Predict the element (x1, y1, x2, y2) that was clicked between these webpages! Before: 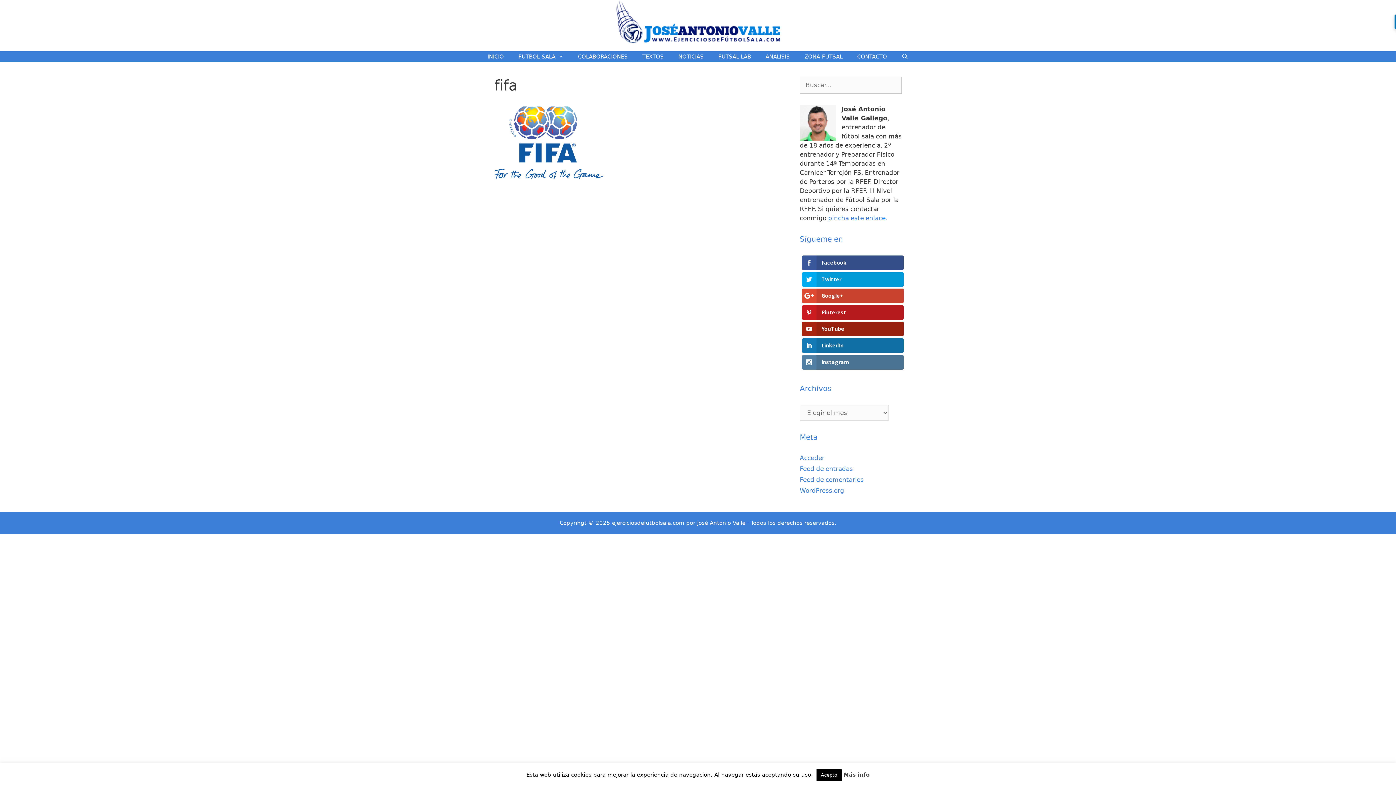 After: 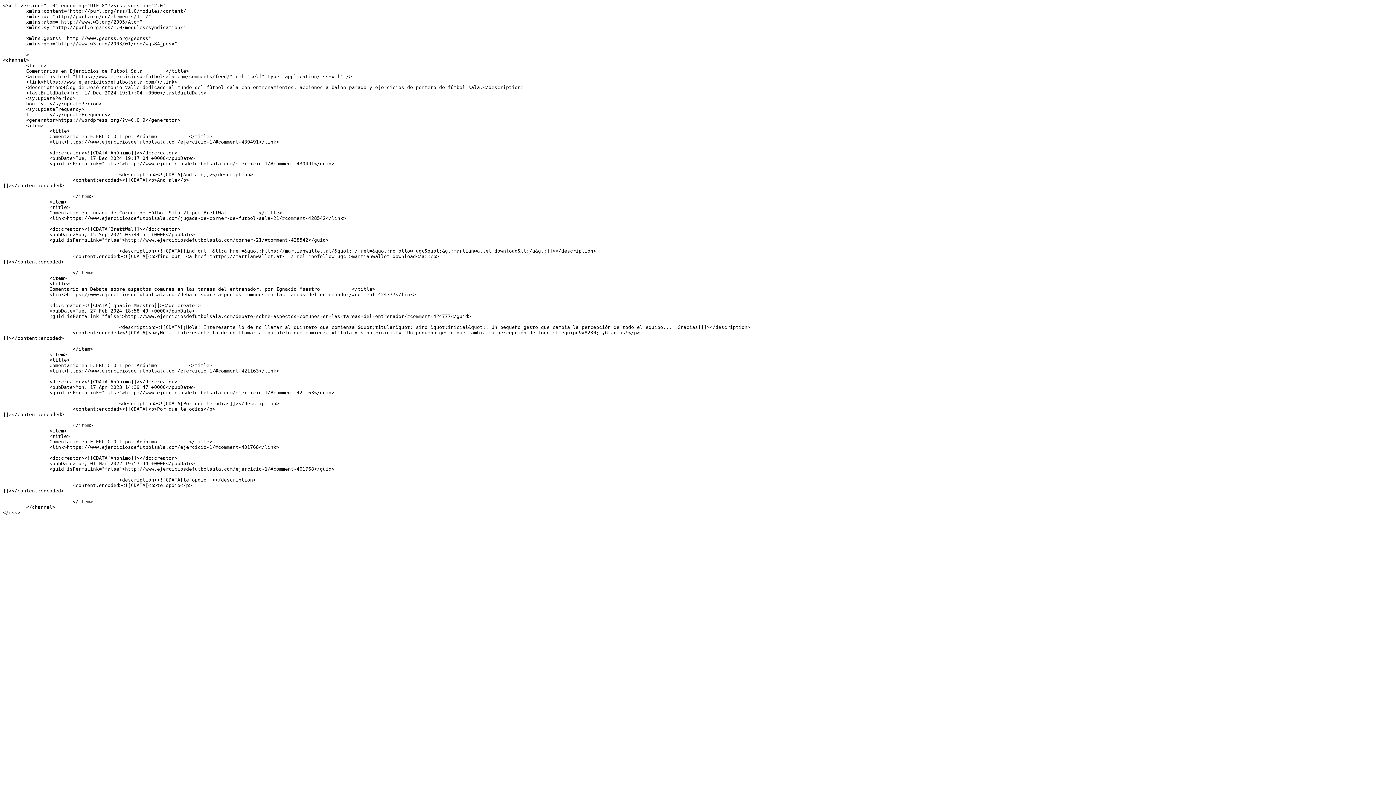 Action: label: Feed de comentarios bbox: (800, 476, 864, 483)